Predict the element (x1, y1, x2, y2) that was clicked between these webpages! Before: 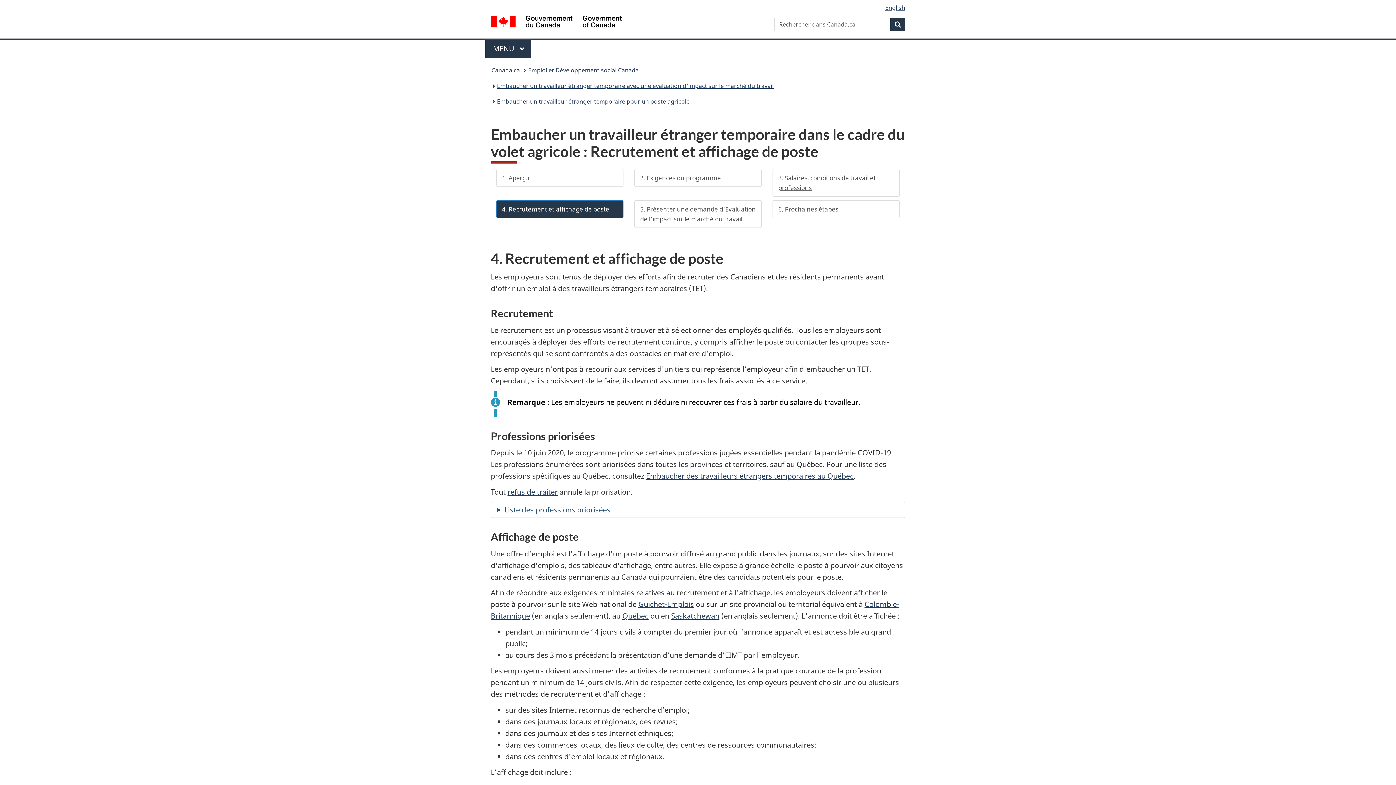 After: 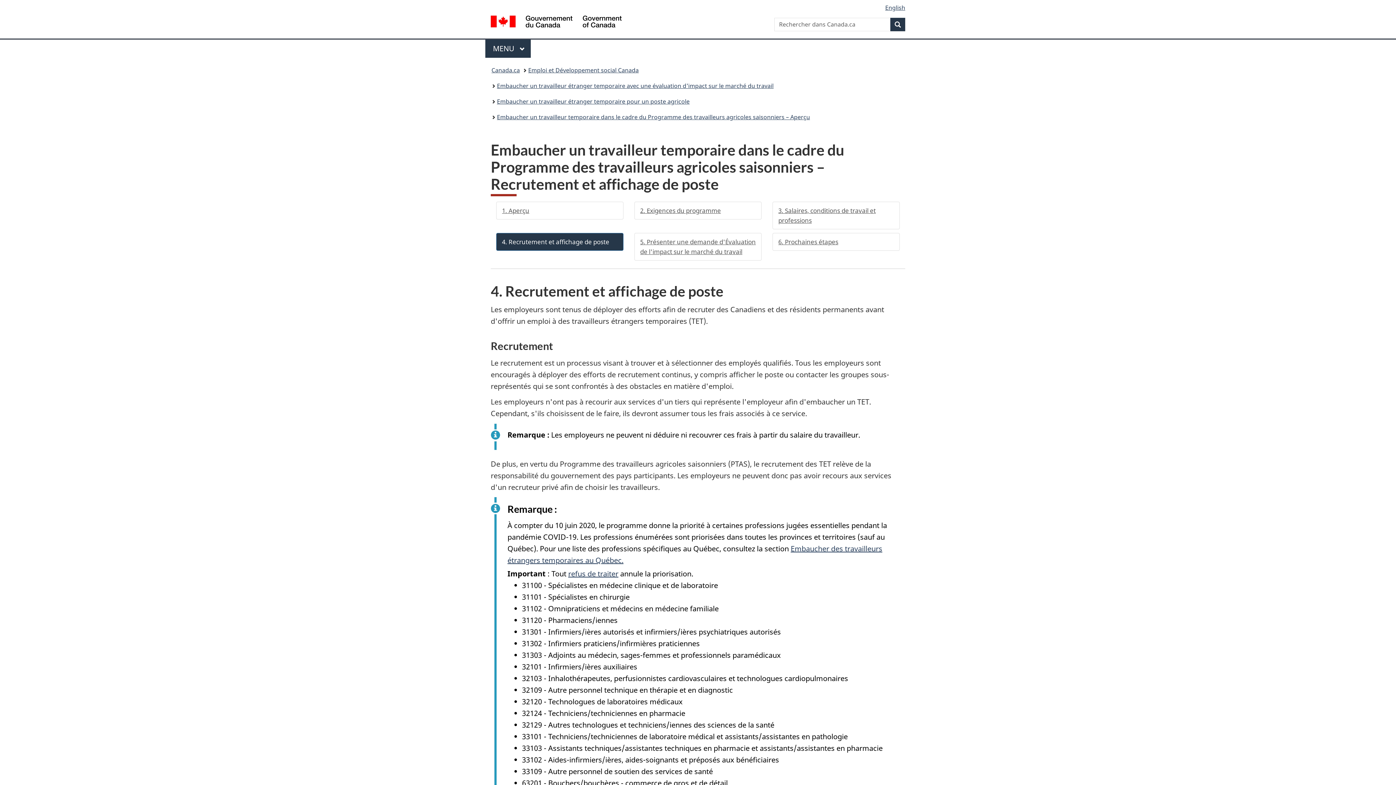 Action: label: 4. Recrutement et affichage de poste bbox: (496, 200, 623, 218)